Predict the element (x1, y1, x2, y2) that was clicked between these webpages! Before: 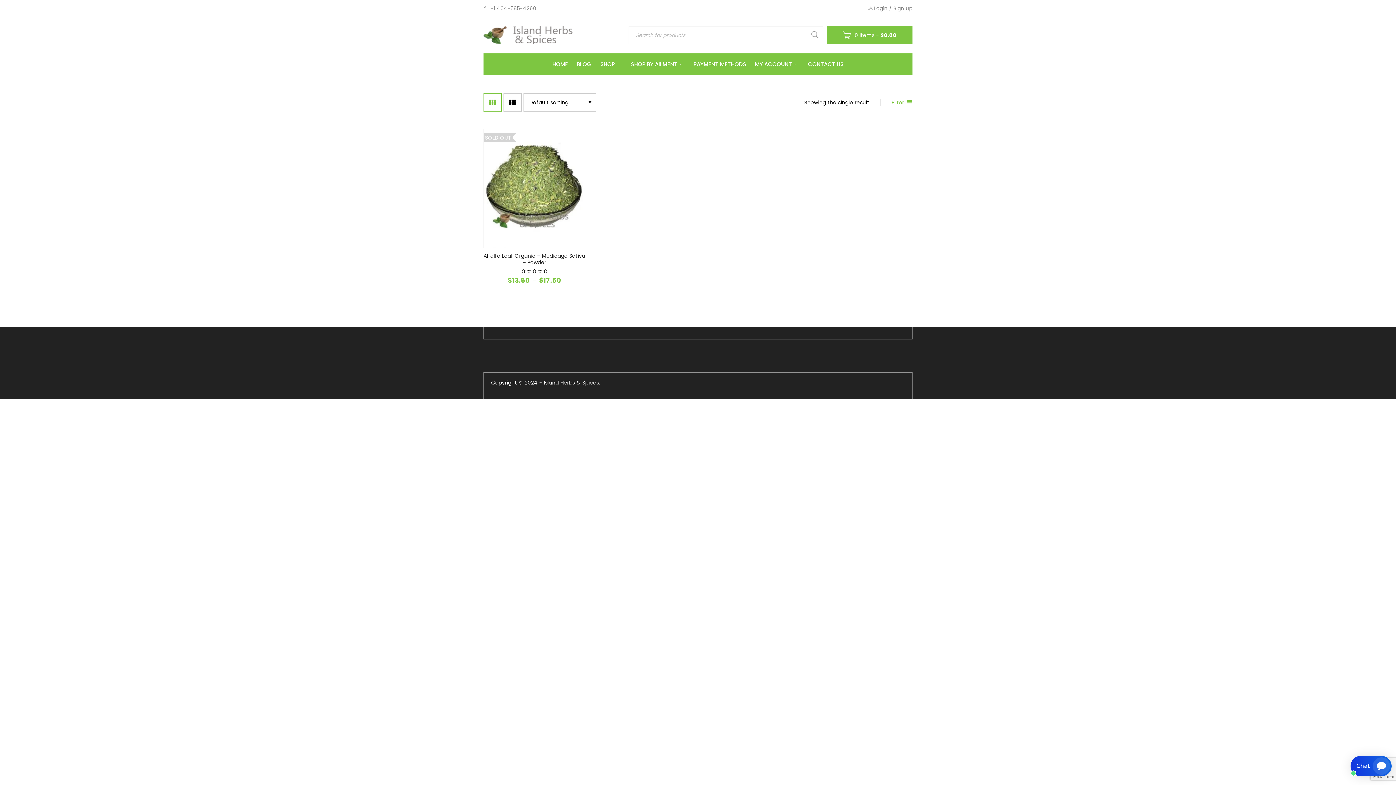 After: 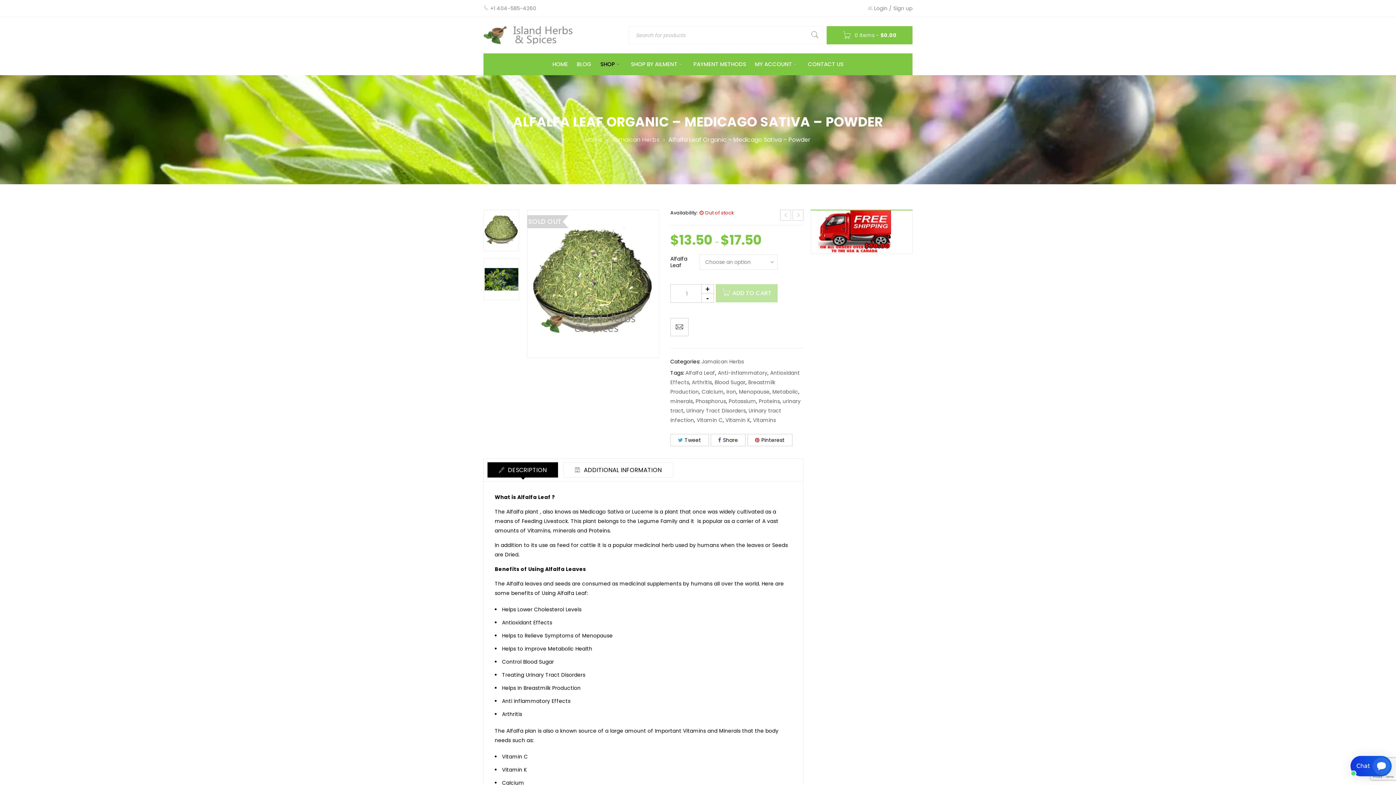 Action: label: Alfalfa Leaf Organic – Medicago Sativa – Powder bbox: (483, 252, 585, 266)